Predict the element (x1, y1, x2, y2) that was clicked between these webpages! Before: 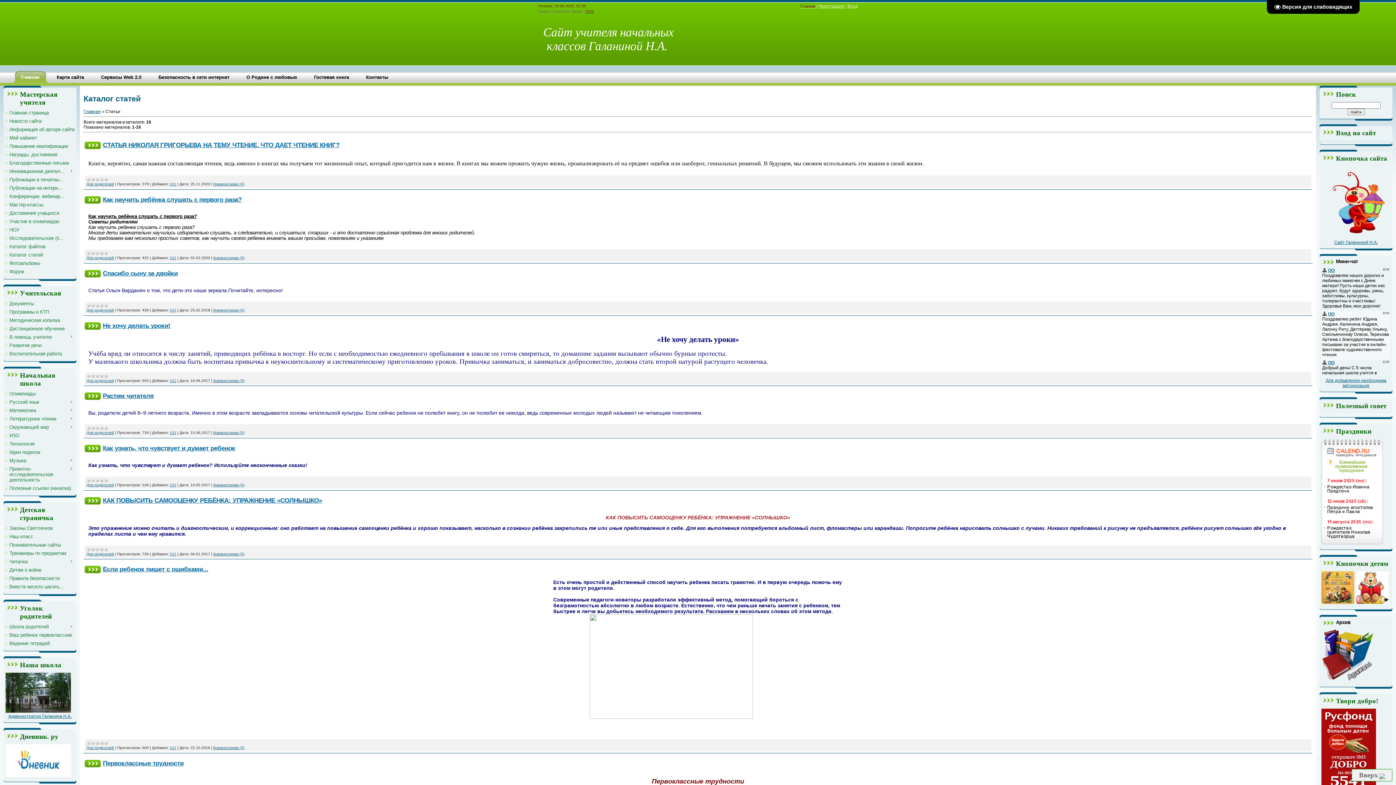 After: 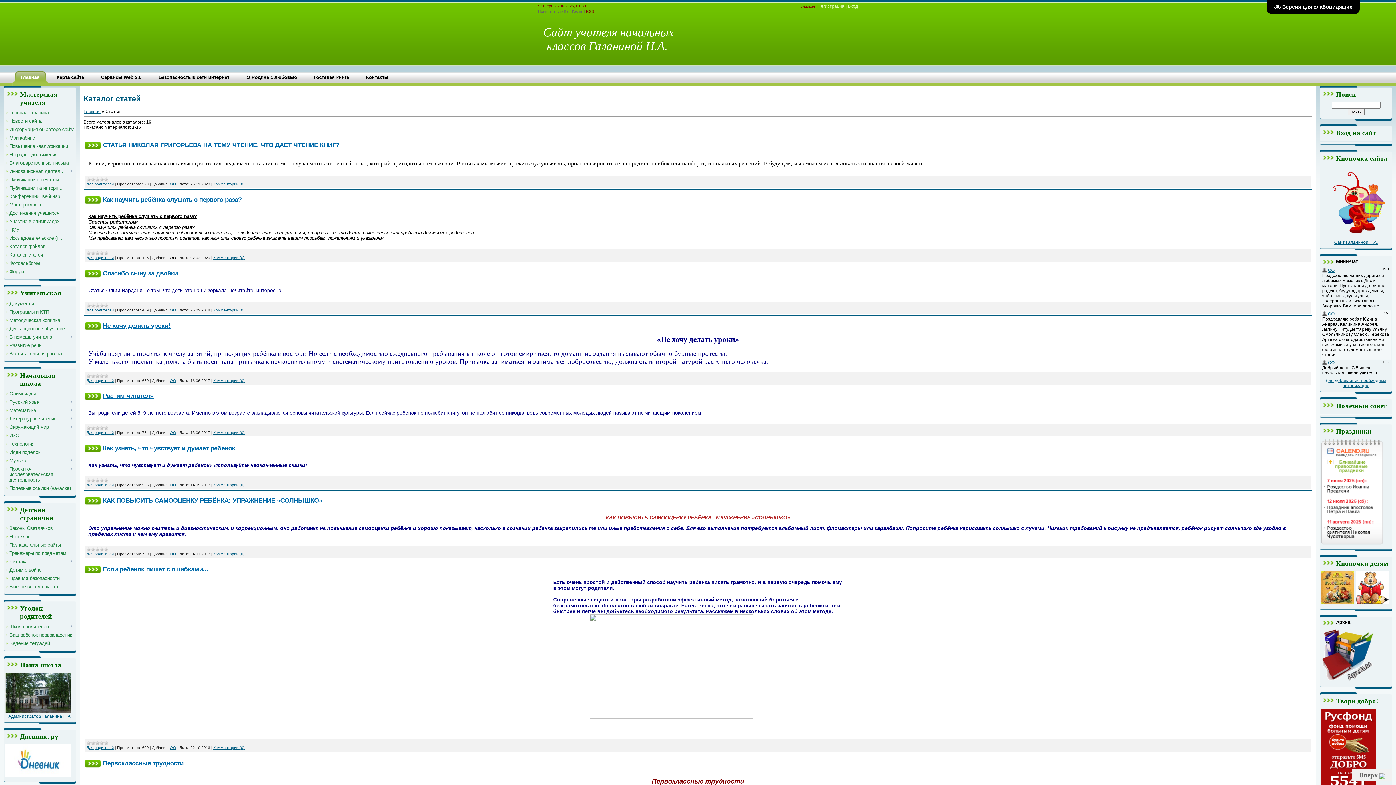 Action: bbox: (169, 255, 176, 260) label: ОО